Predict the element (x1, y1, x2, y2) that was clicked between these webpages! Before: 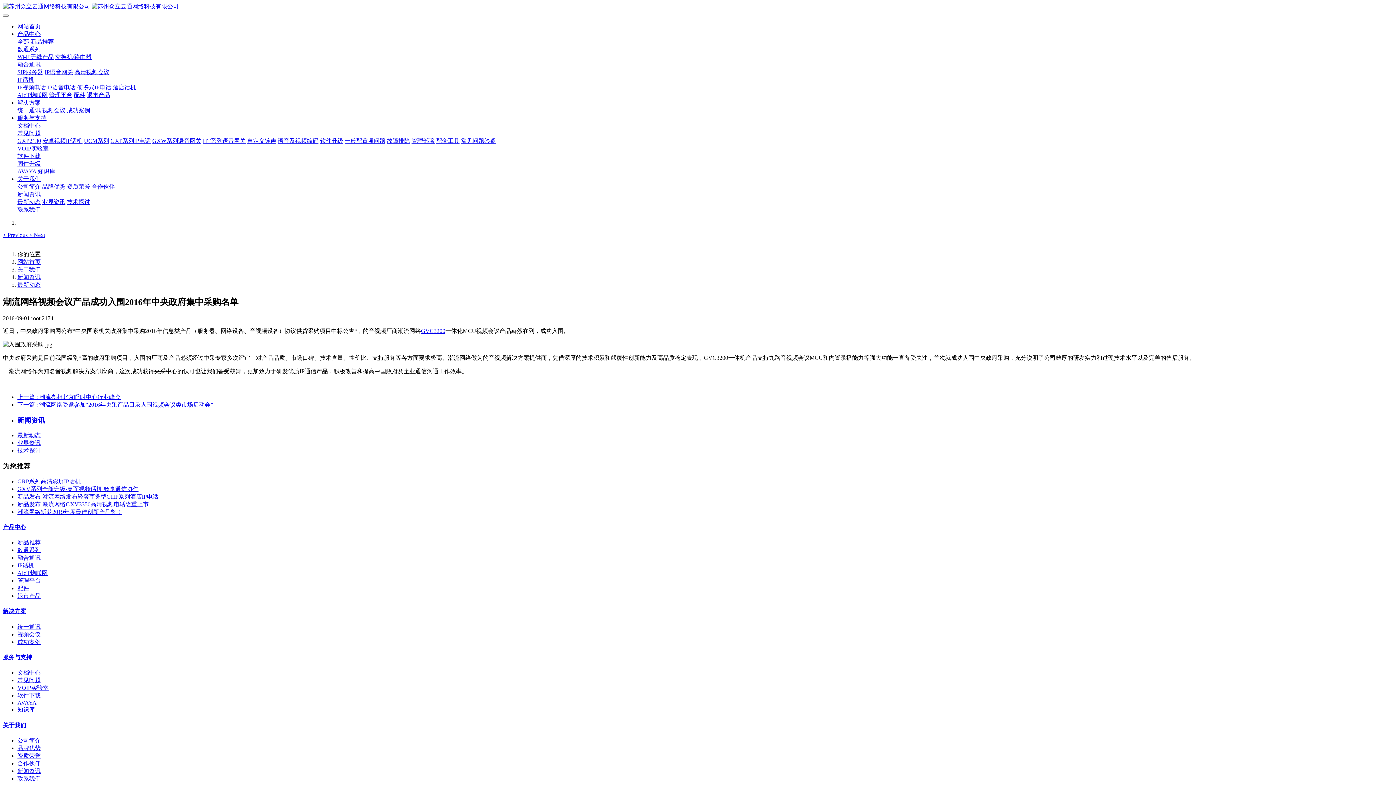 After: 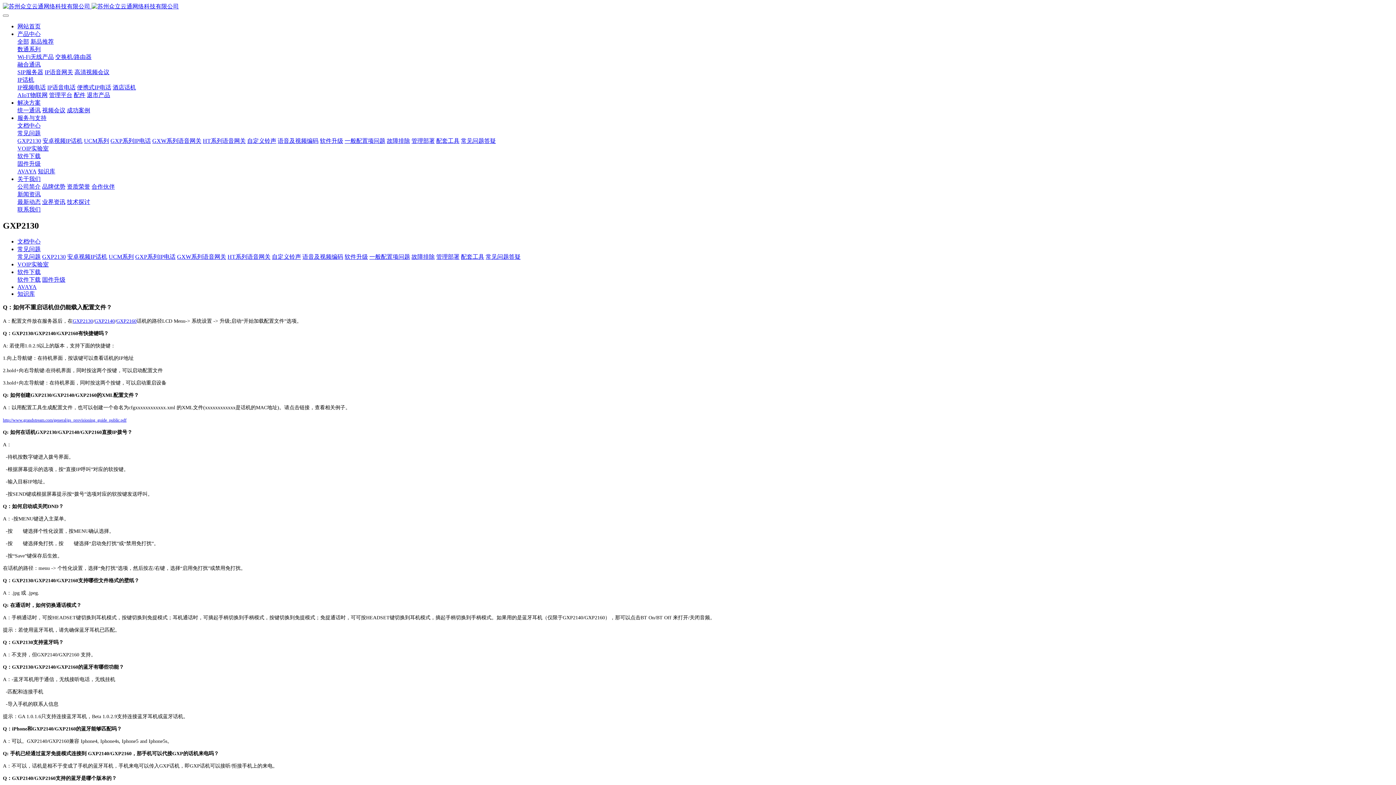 Action: bbox: (17, 137, 41, 144) label: GXP2130